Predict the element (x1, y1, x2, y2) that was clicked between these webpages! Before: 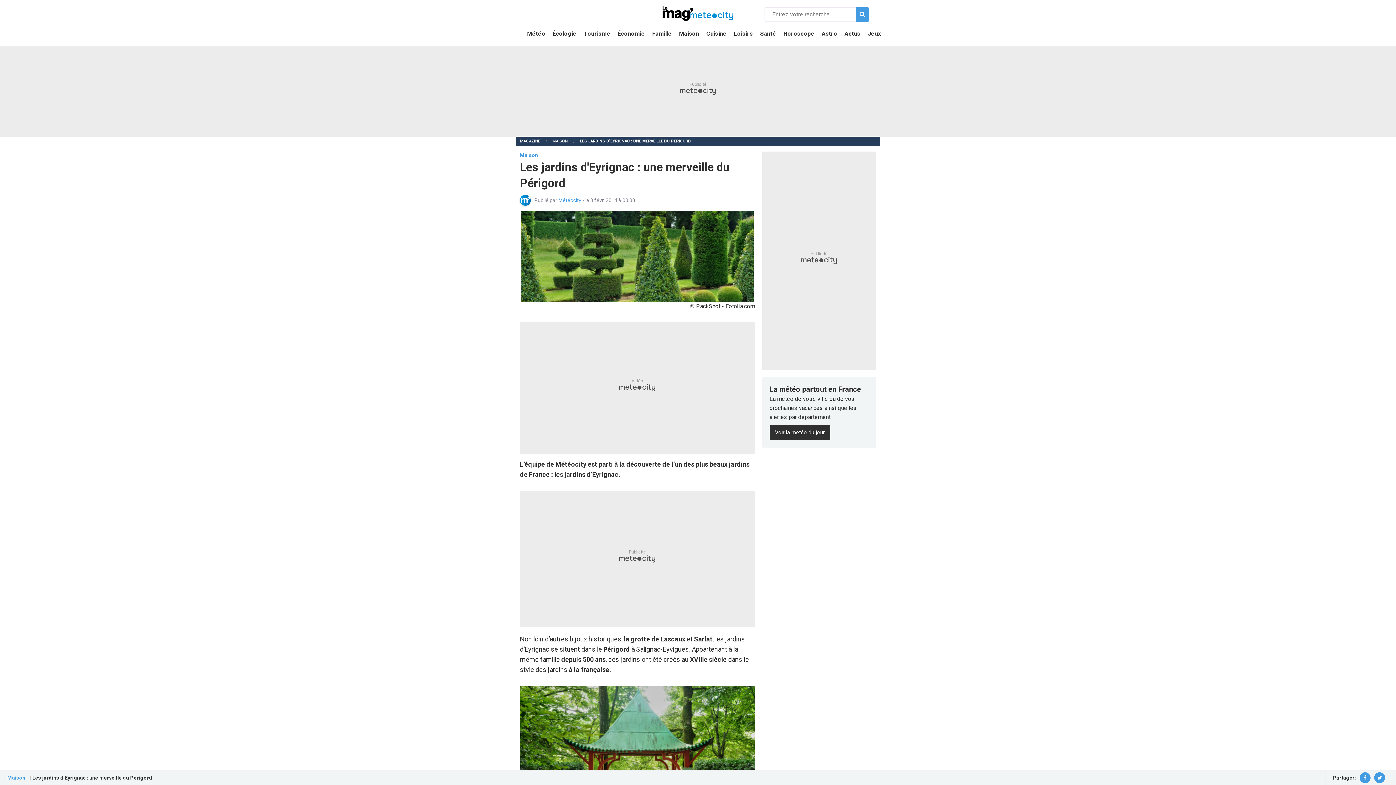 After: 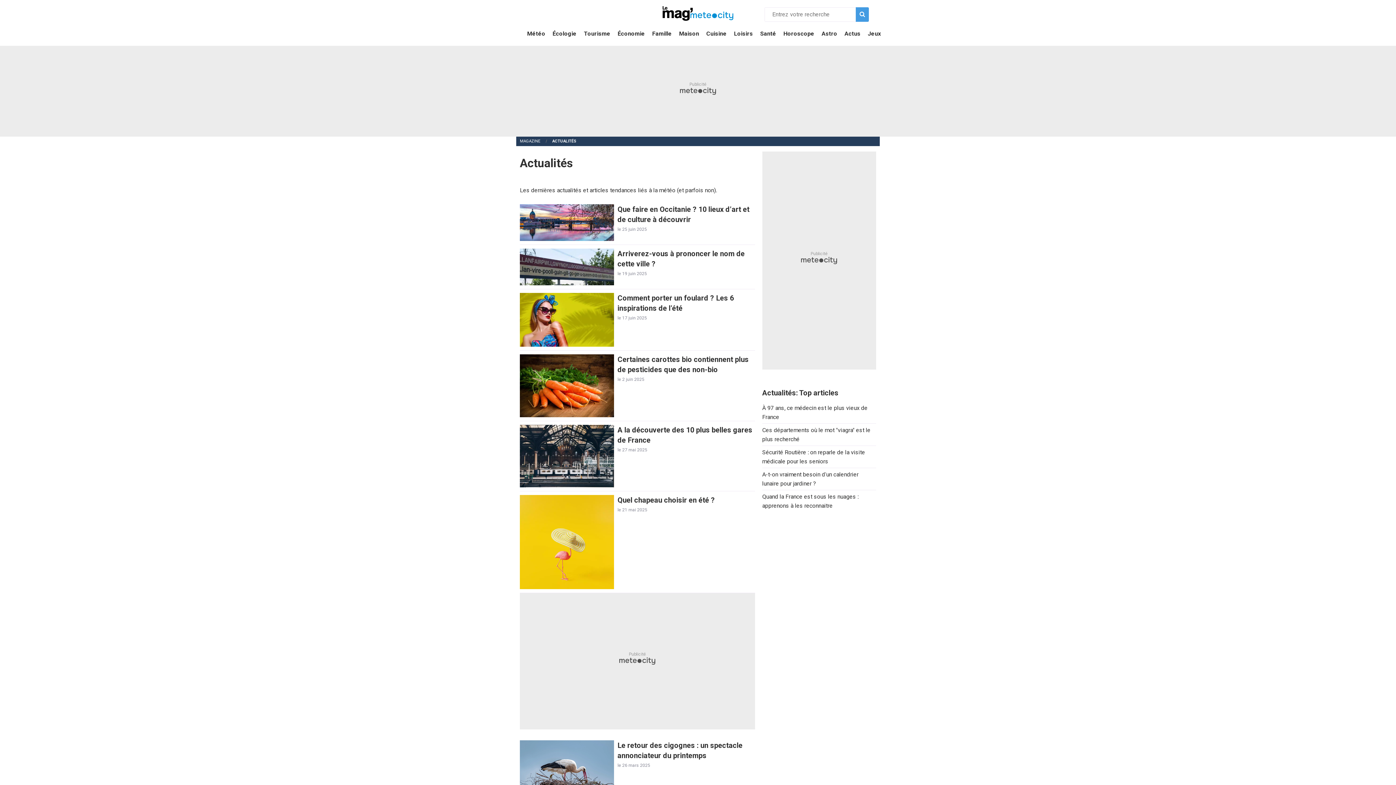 Action: label: Actus bbox: (841, 21, 864, 41)